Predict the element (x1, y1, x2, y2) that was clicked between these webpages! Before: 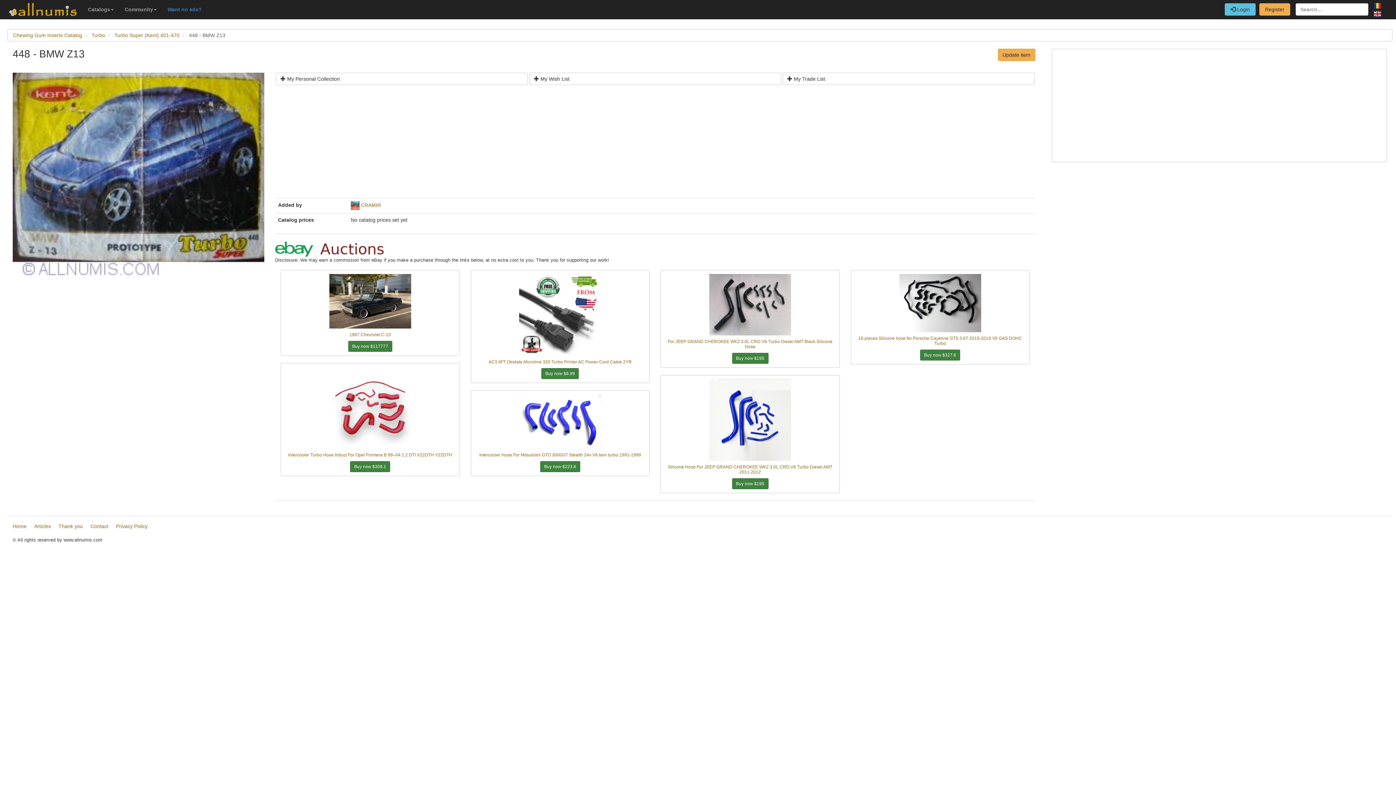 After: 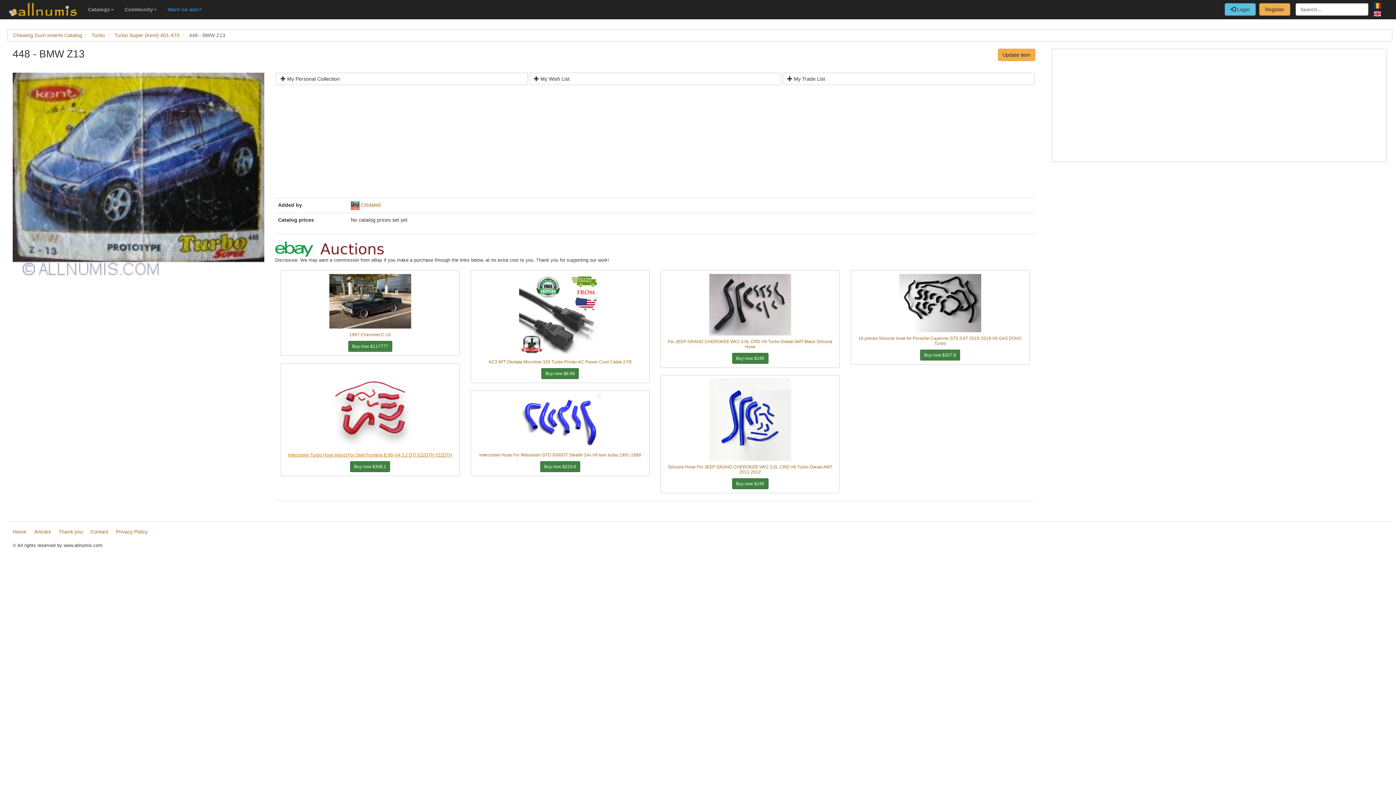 Action: label: Intercooler Turbo Hose Induct For Opel Frontera B 99–04 2.2 DTI X22DTH Y22DTH bbox: (284, 452, 455, 457)